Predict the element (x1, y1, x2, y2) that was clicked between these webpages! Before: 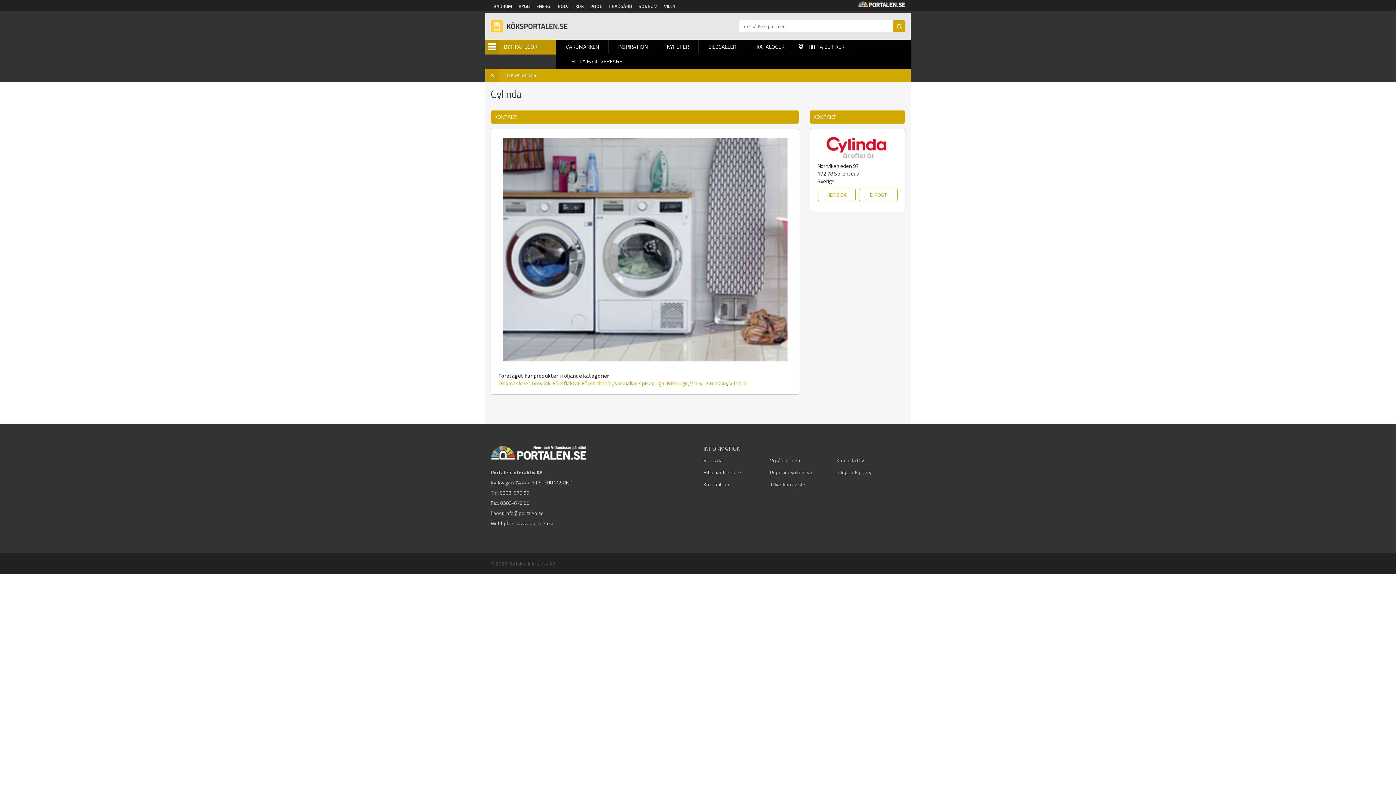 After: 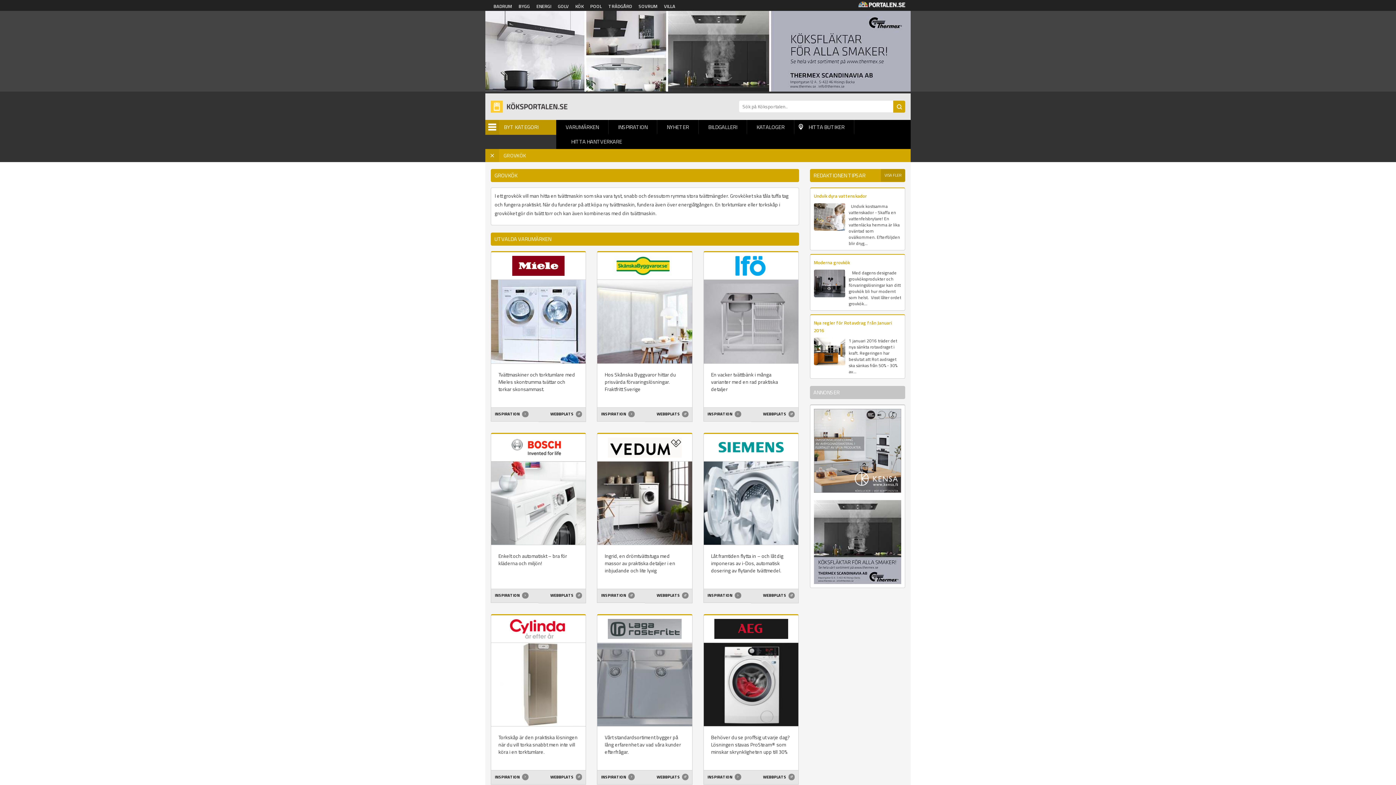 Action: bbox: (532, 379, 550, 387) label: Grovkök